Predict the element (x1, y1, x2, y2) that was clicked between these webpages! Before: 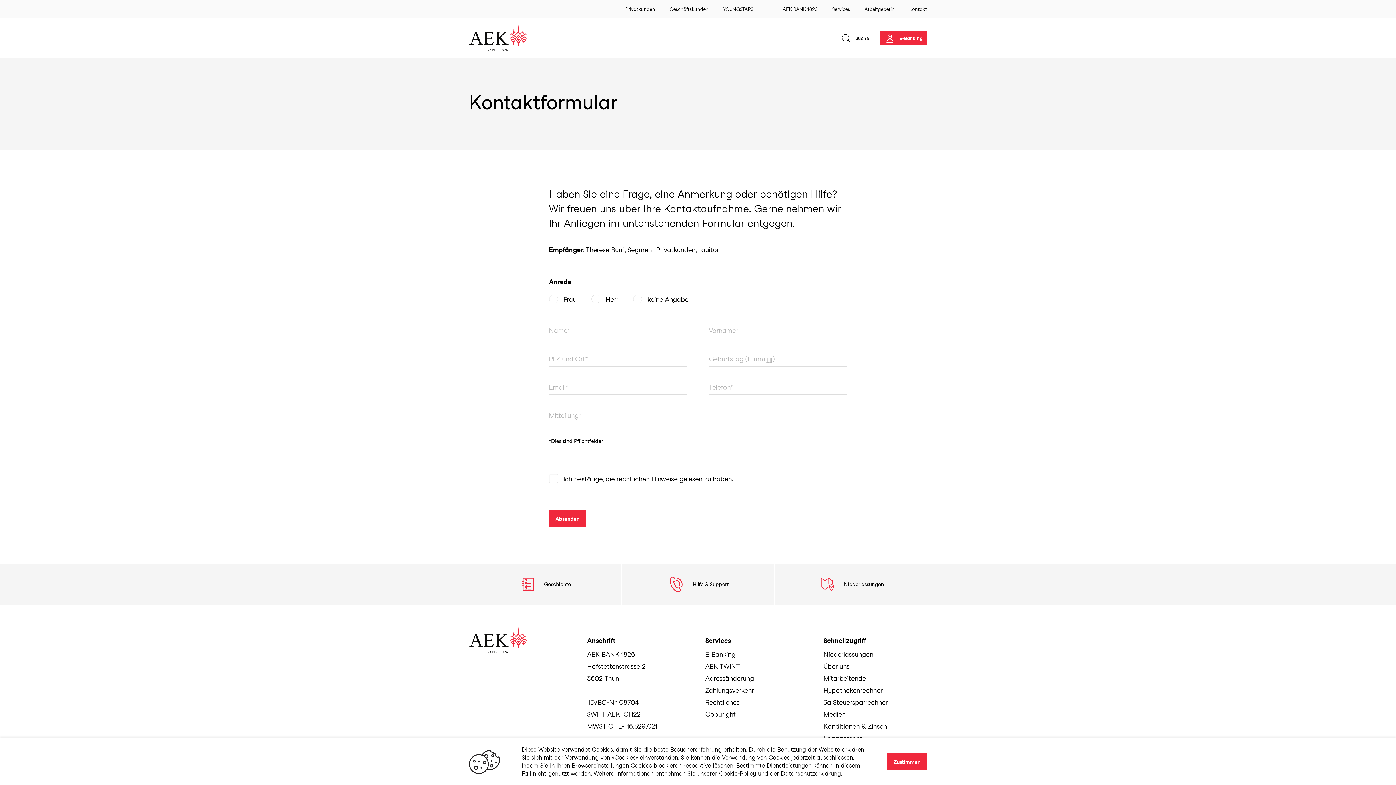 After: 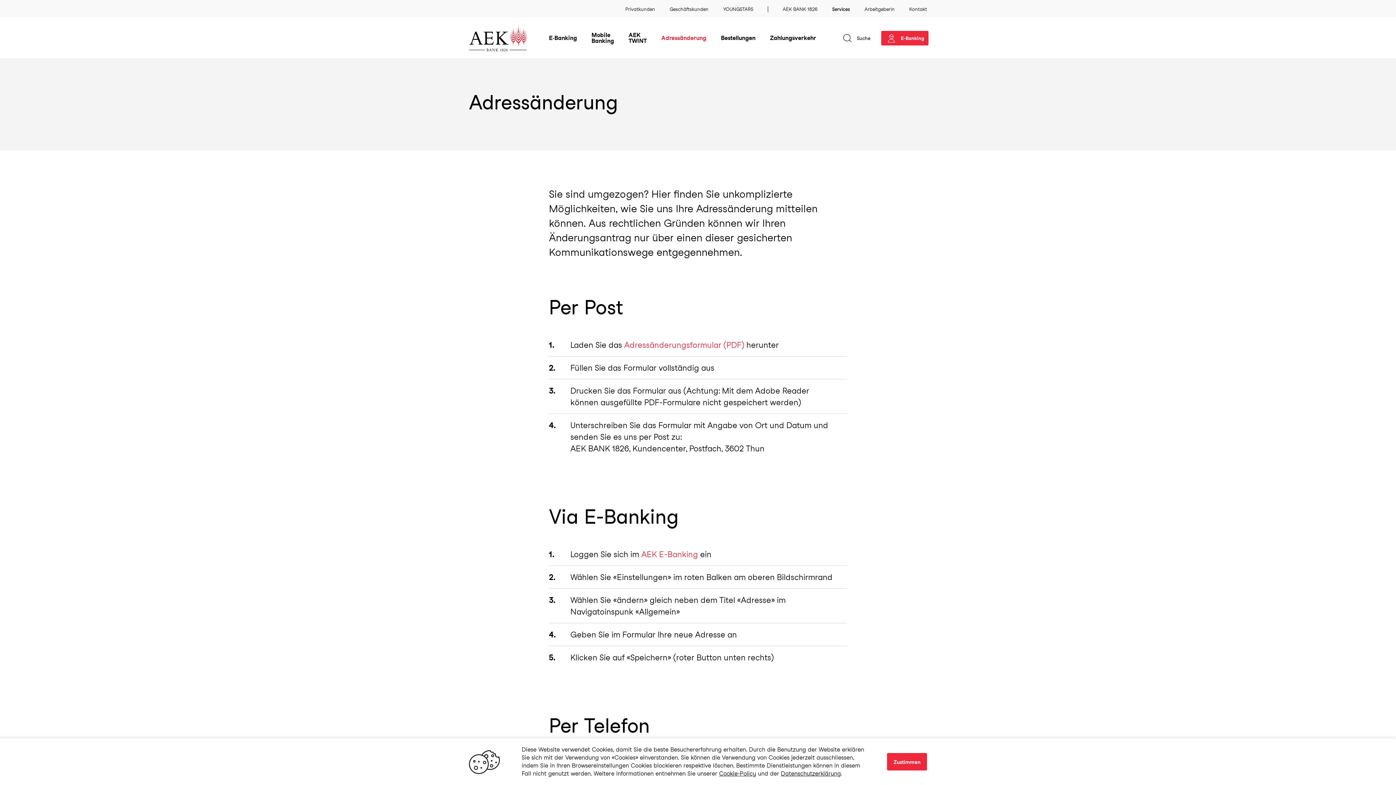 Action: label: Adressänderung bbox: (705, 674, 754, 682)